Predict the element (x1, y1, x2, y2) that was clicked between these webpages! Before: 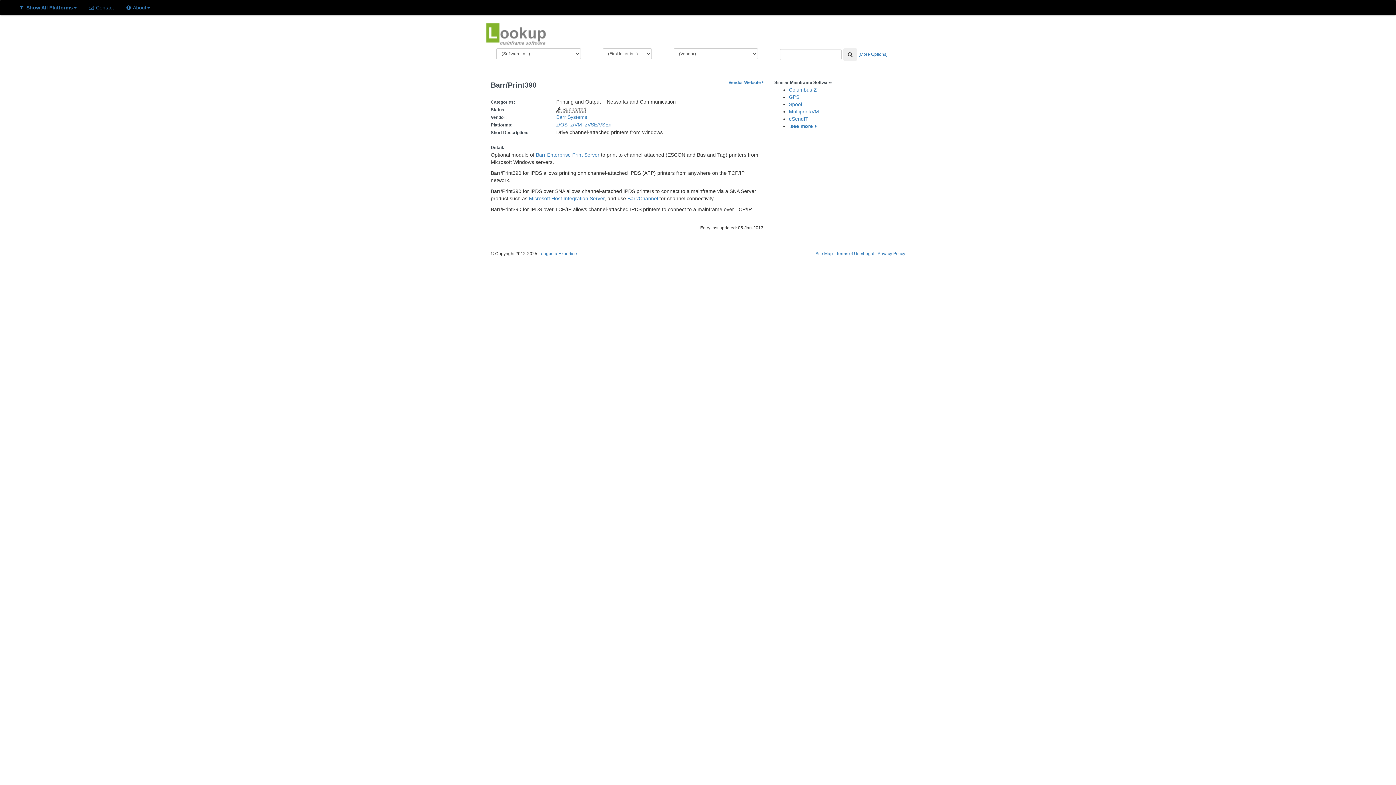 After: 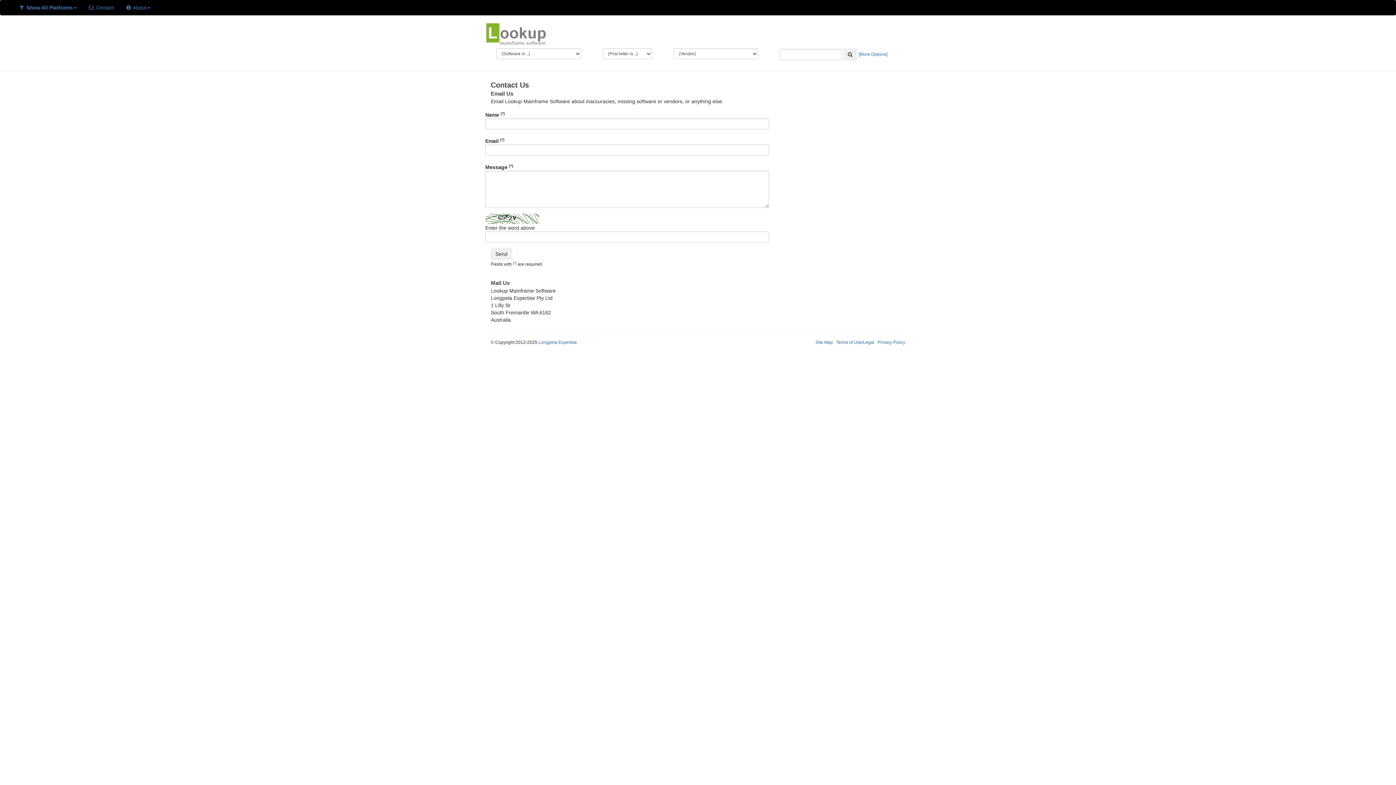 Action: bbox: (82, 0, 119, 14) label:  Contact